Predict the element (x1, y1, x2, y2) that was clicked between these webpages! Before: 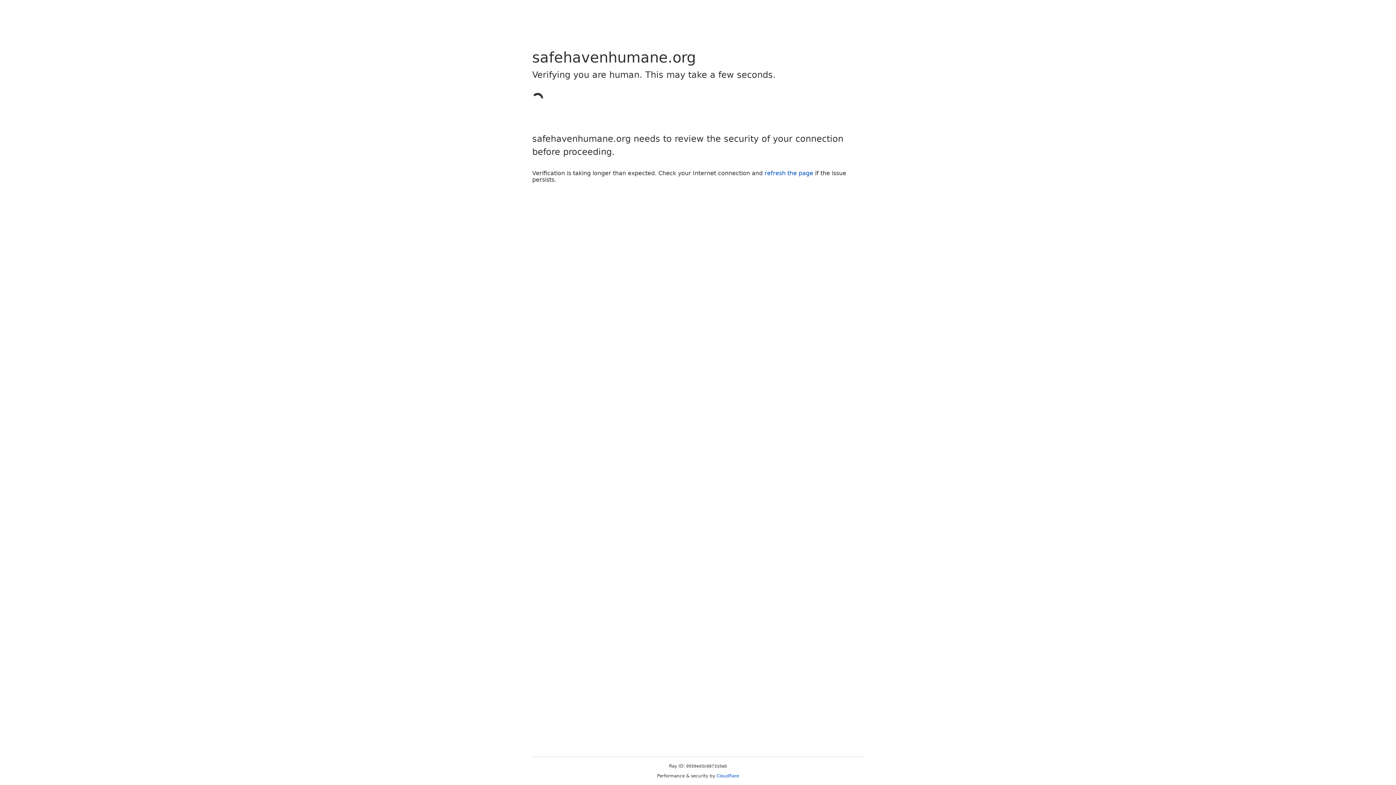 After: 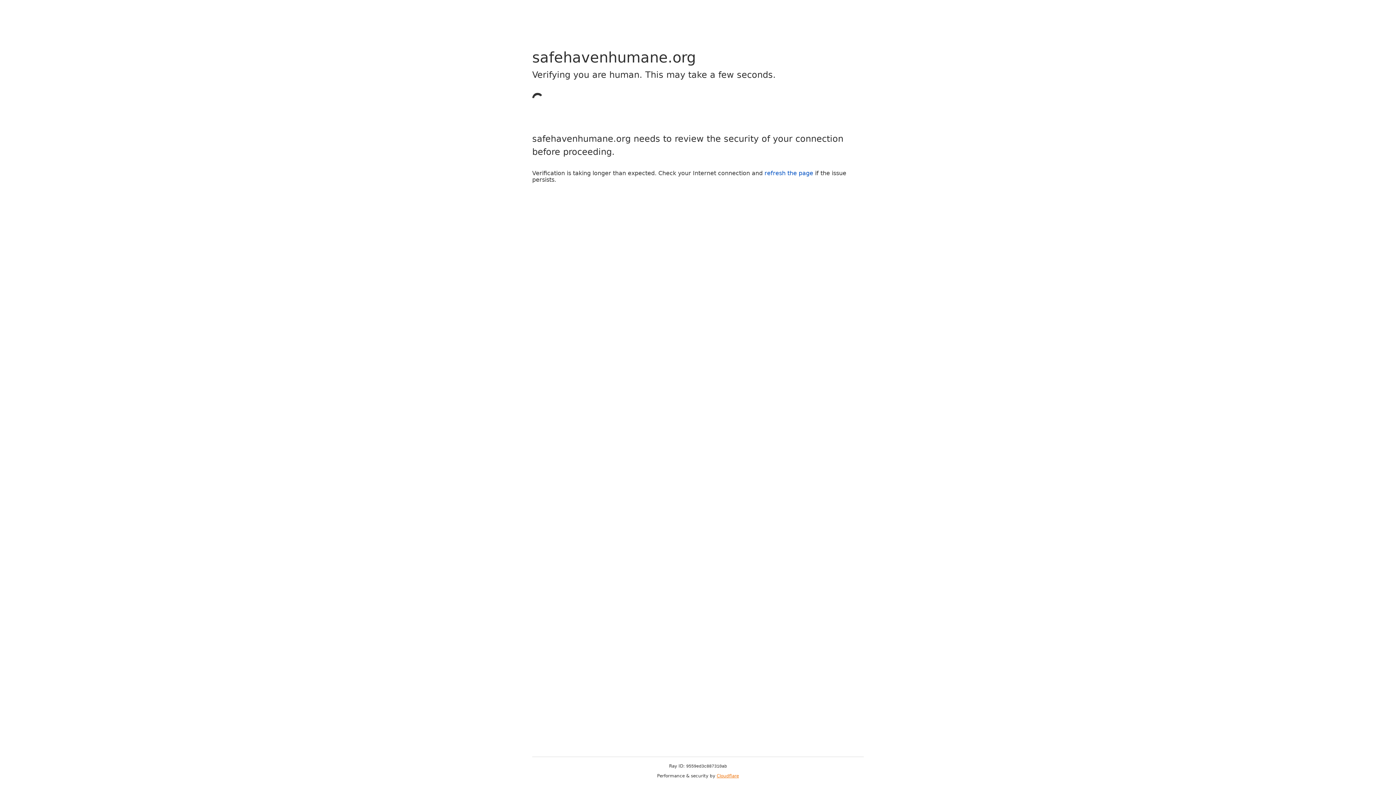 Action: label: Cloudflare bbox: (716, 773, 739, 778)